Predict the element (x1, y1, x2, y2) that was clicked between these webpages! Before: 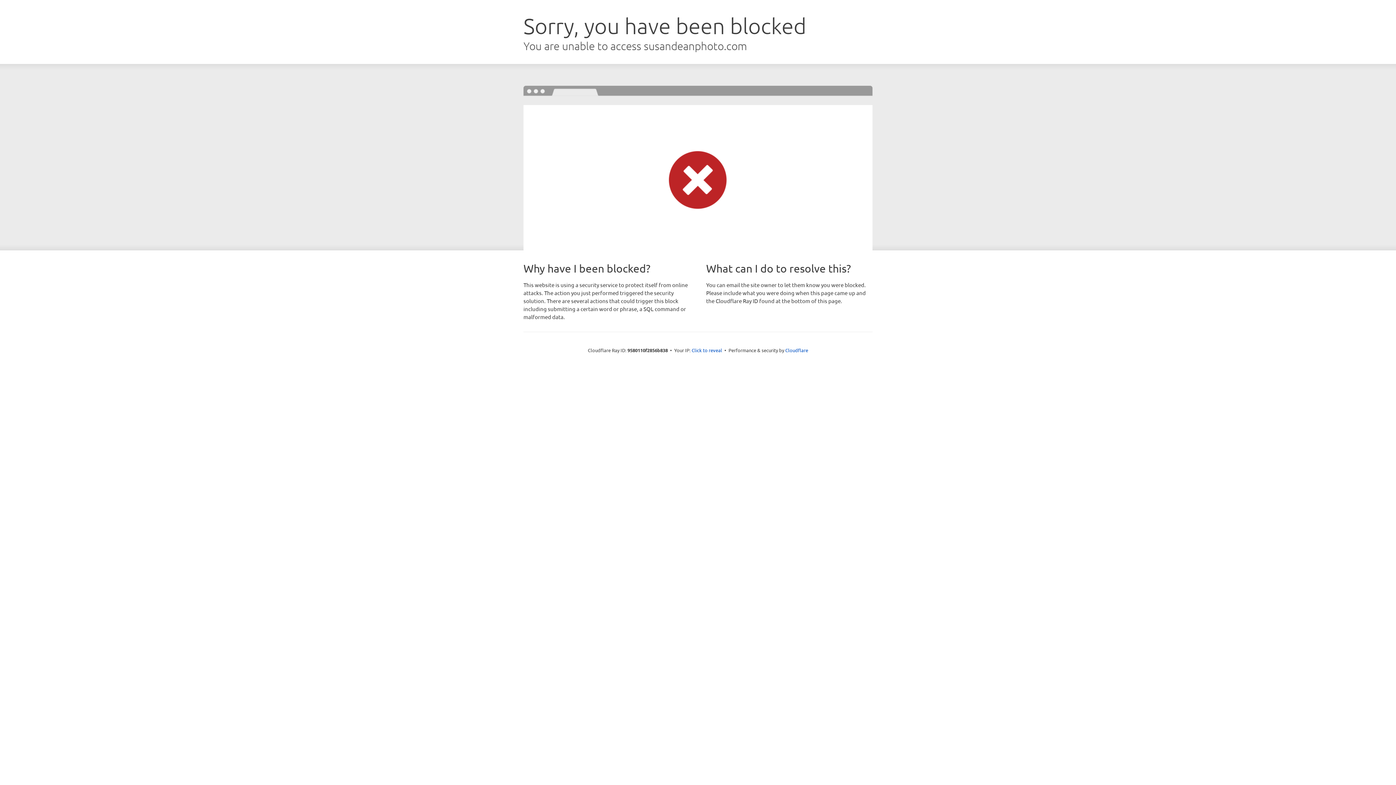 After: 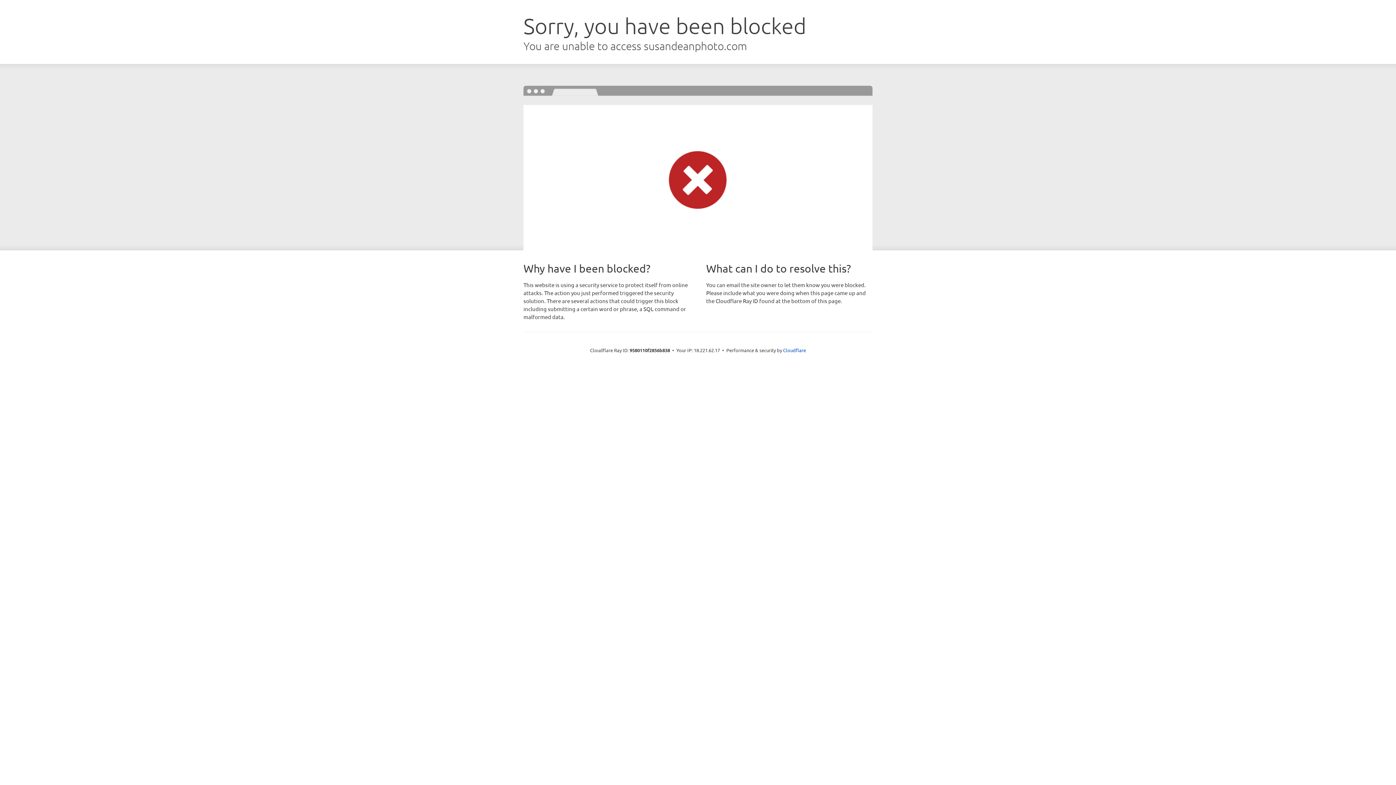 Action: label: Click to reveal bbox: (691, 346, 722, 353)